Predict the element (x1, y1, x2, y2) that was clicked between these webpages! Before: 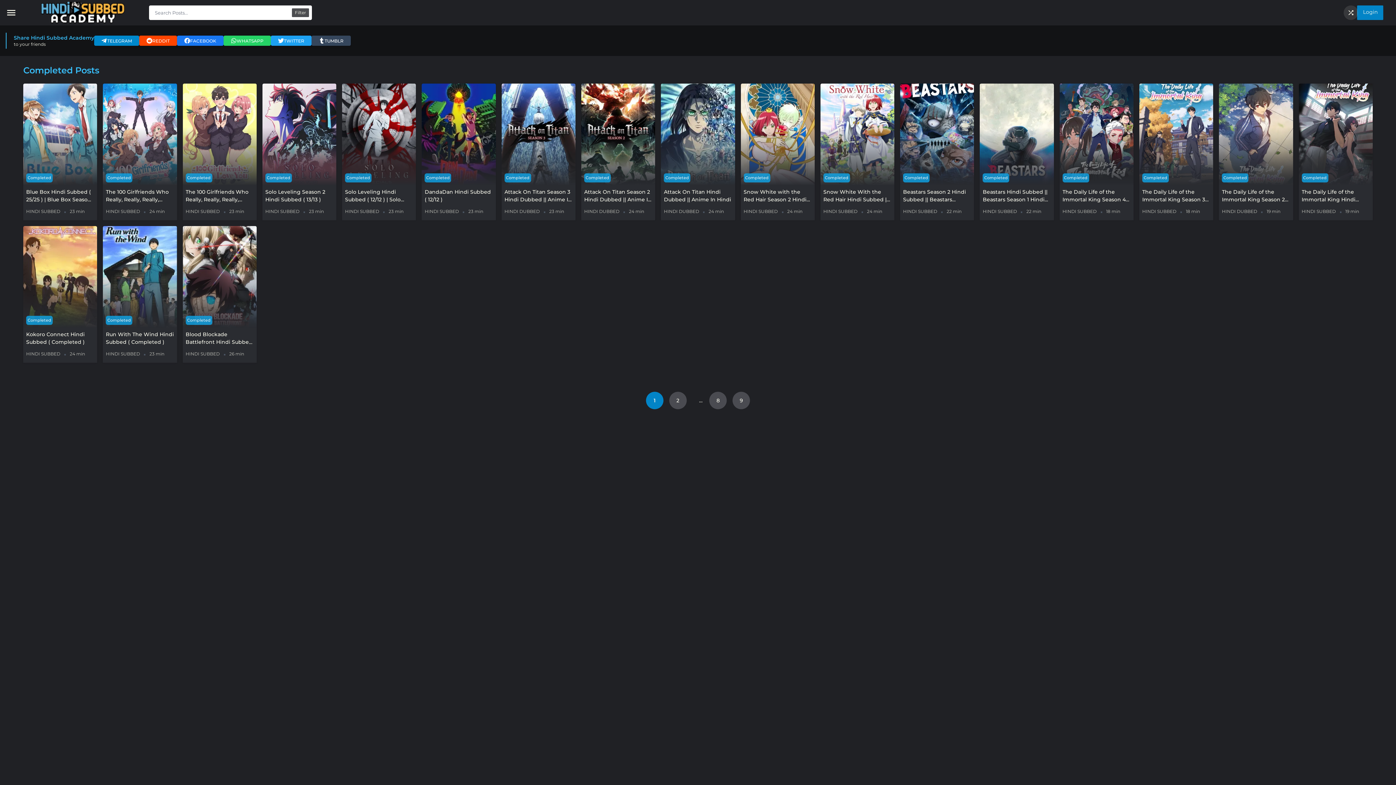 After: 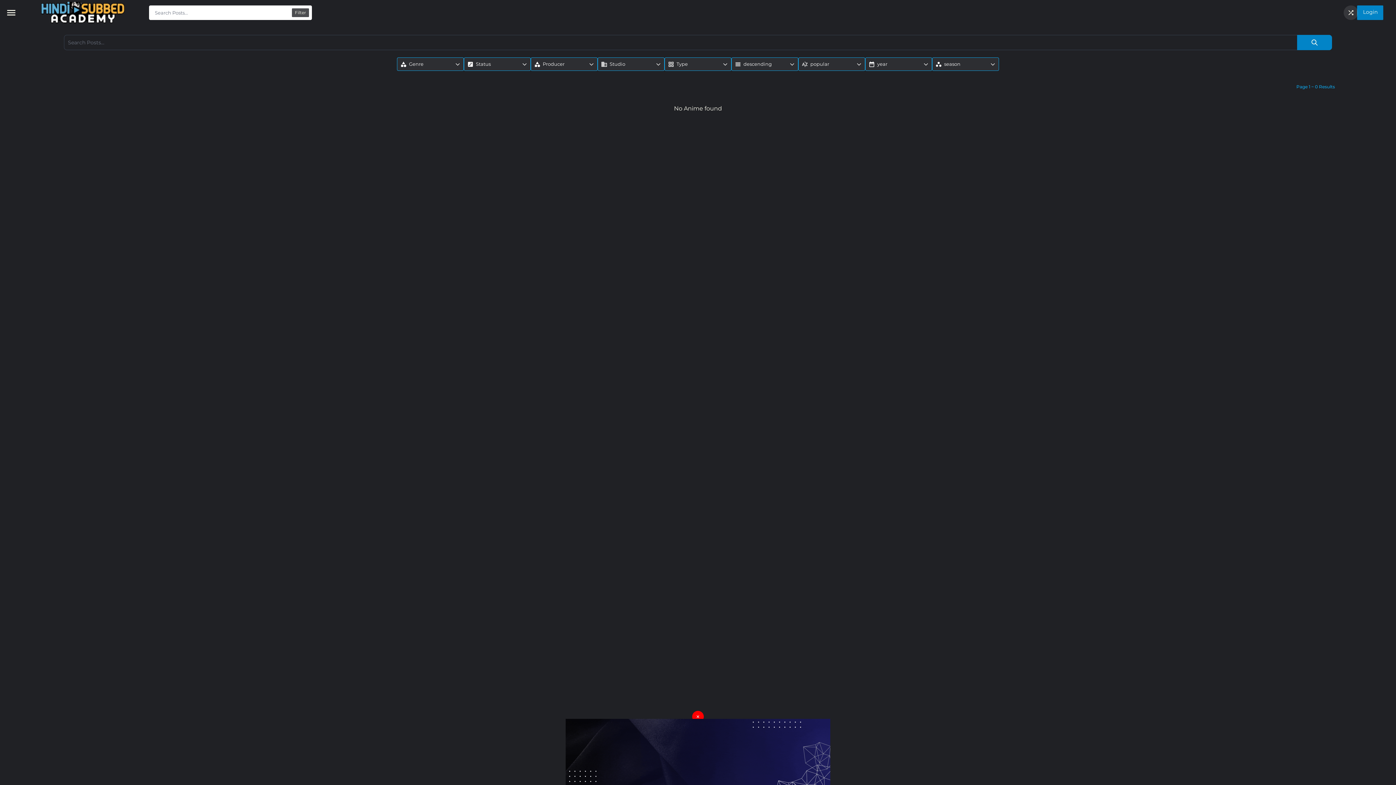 Action: bbox: (292, 8, 309, 17) label: Filter